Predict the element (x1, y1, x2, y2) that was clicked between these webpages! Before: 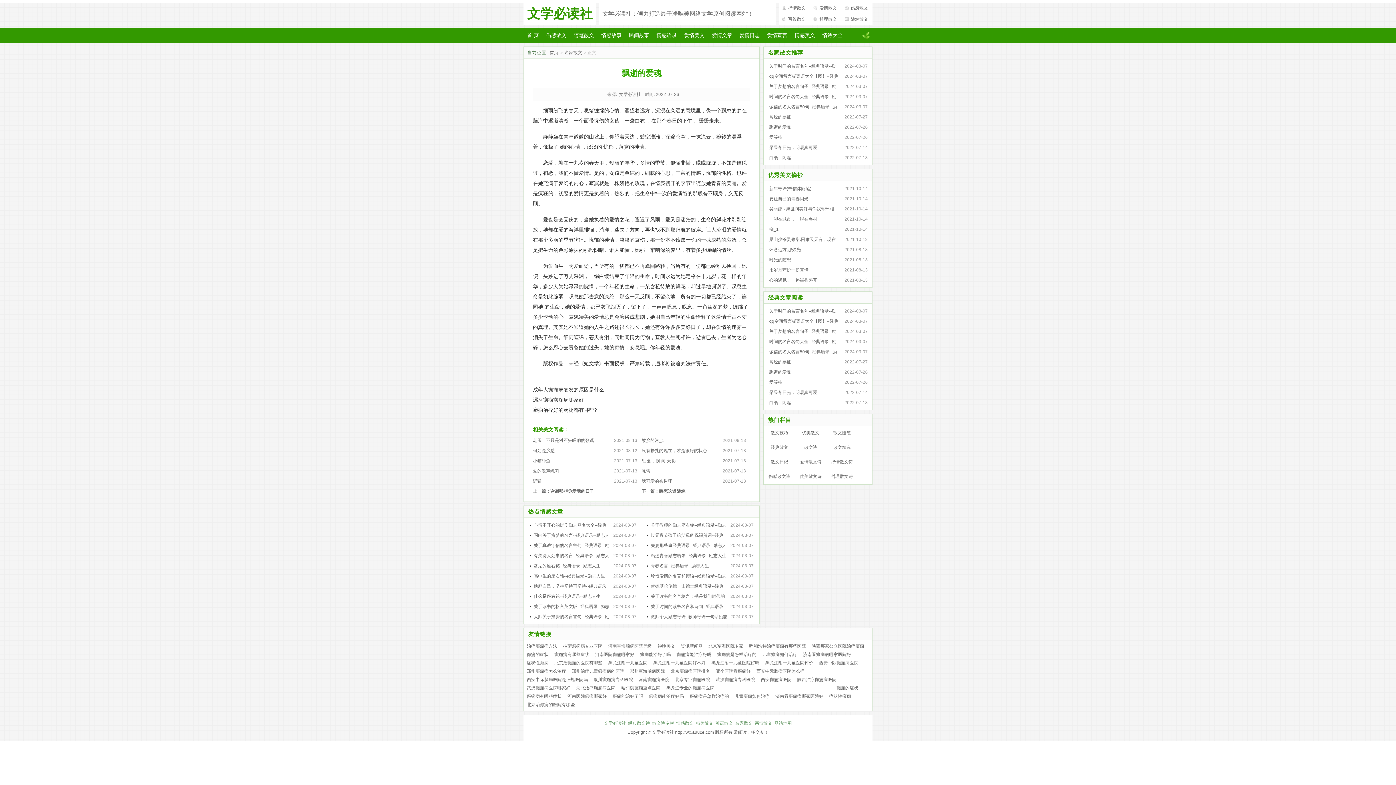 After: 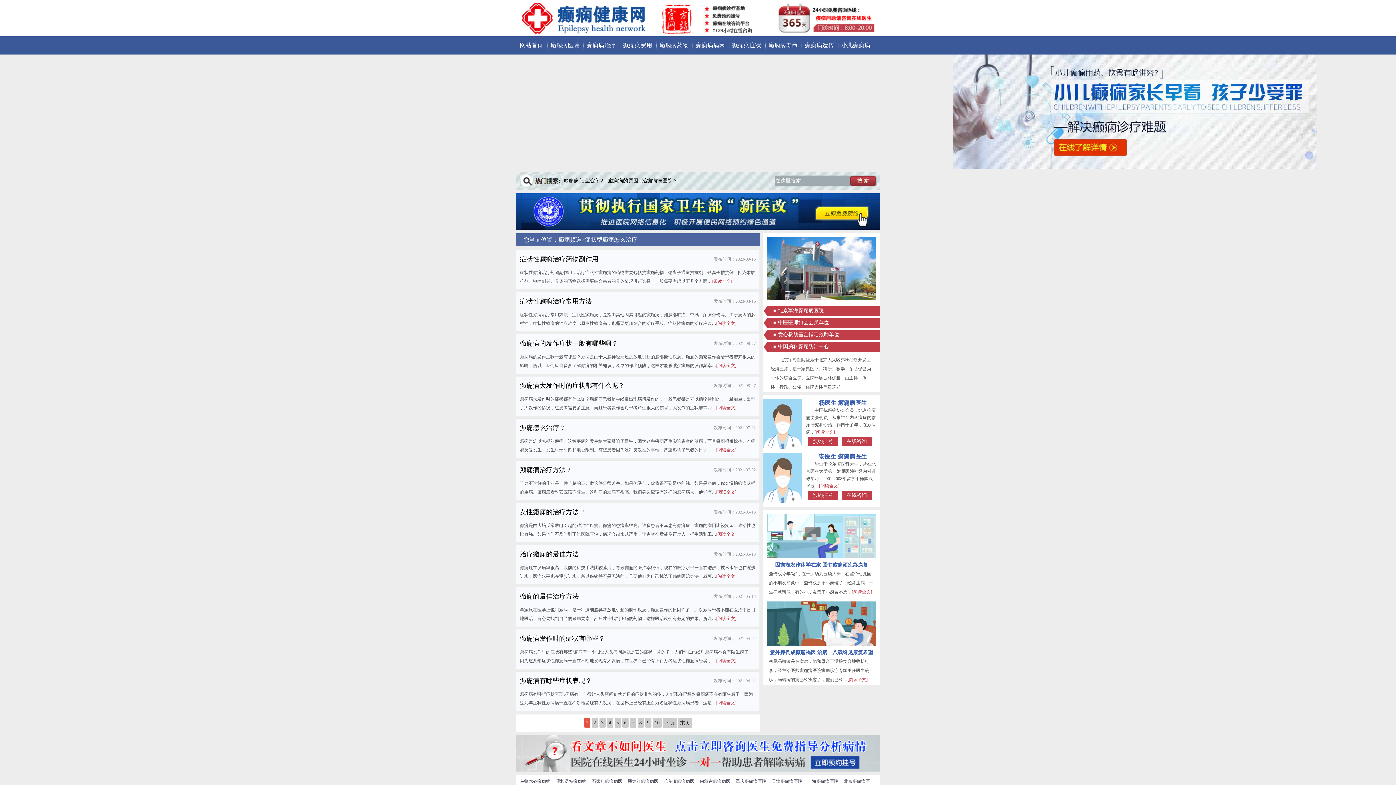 Action: bbox: (829, 694, 851, 699) label: 症状性癫痫